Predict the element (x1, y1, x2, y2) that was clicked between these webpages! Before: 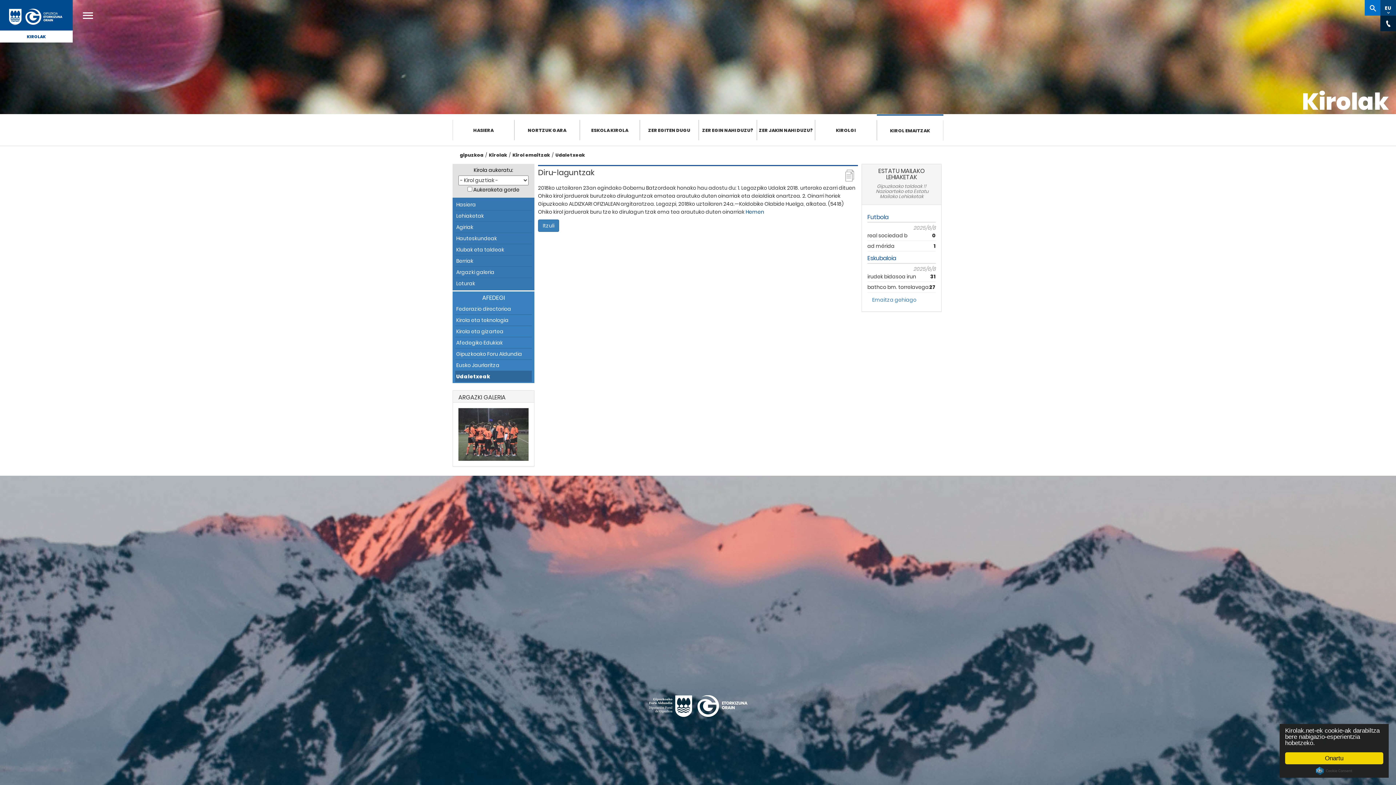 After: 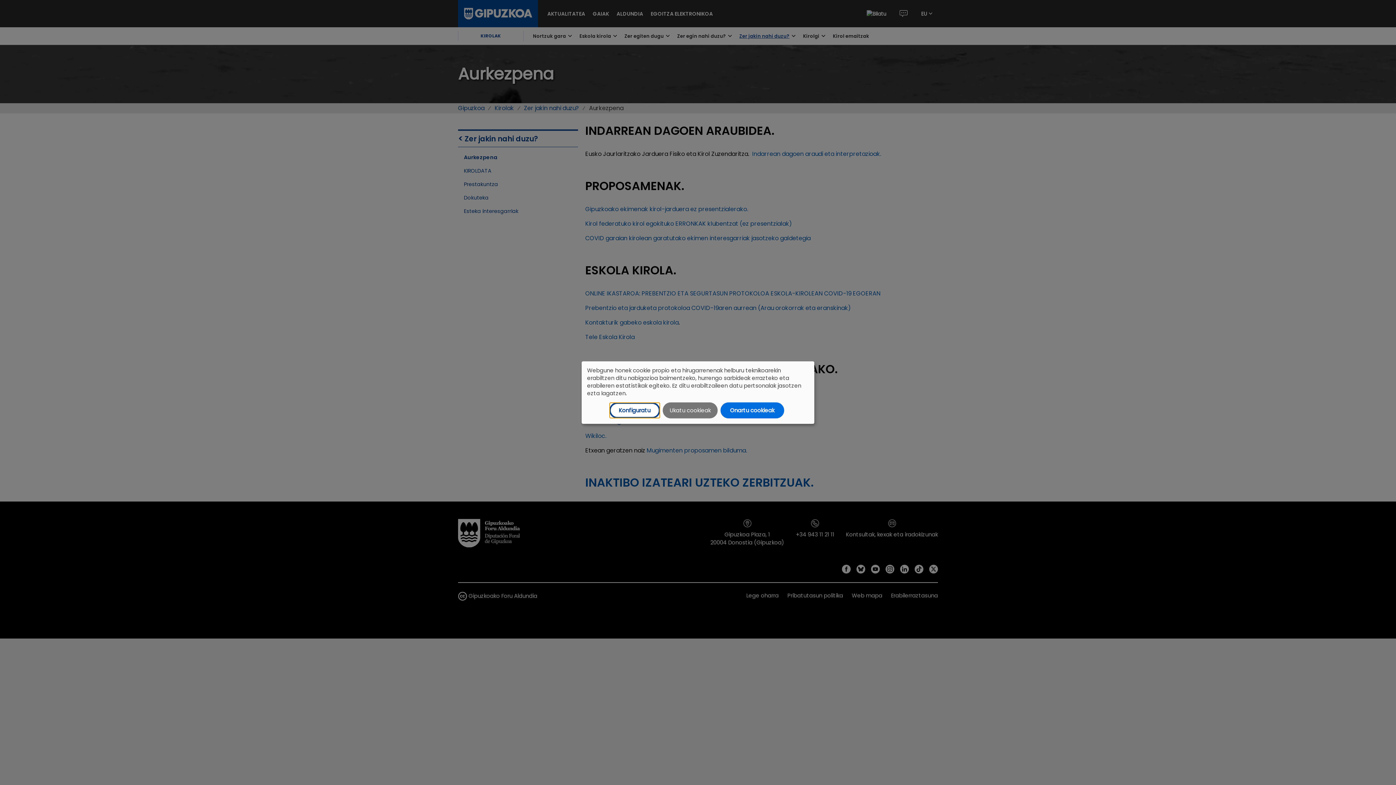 Action: bbox: (757, 120, 815, 140) label: ZER JAKIN NAHI DUZU?